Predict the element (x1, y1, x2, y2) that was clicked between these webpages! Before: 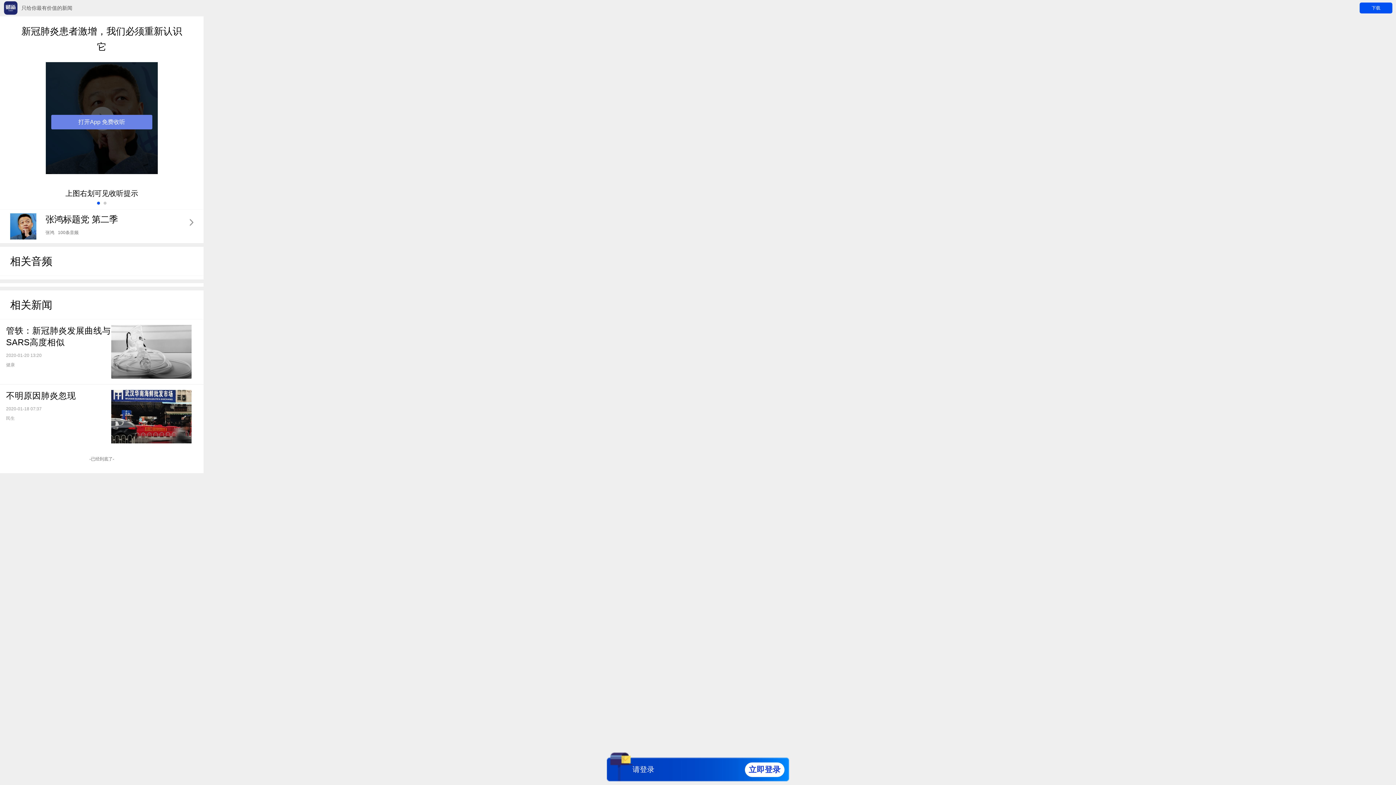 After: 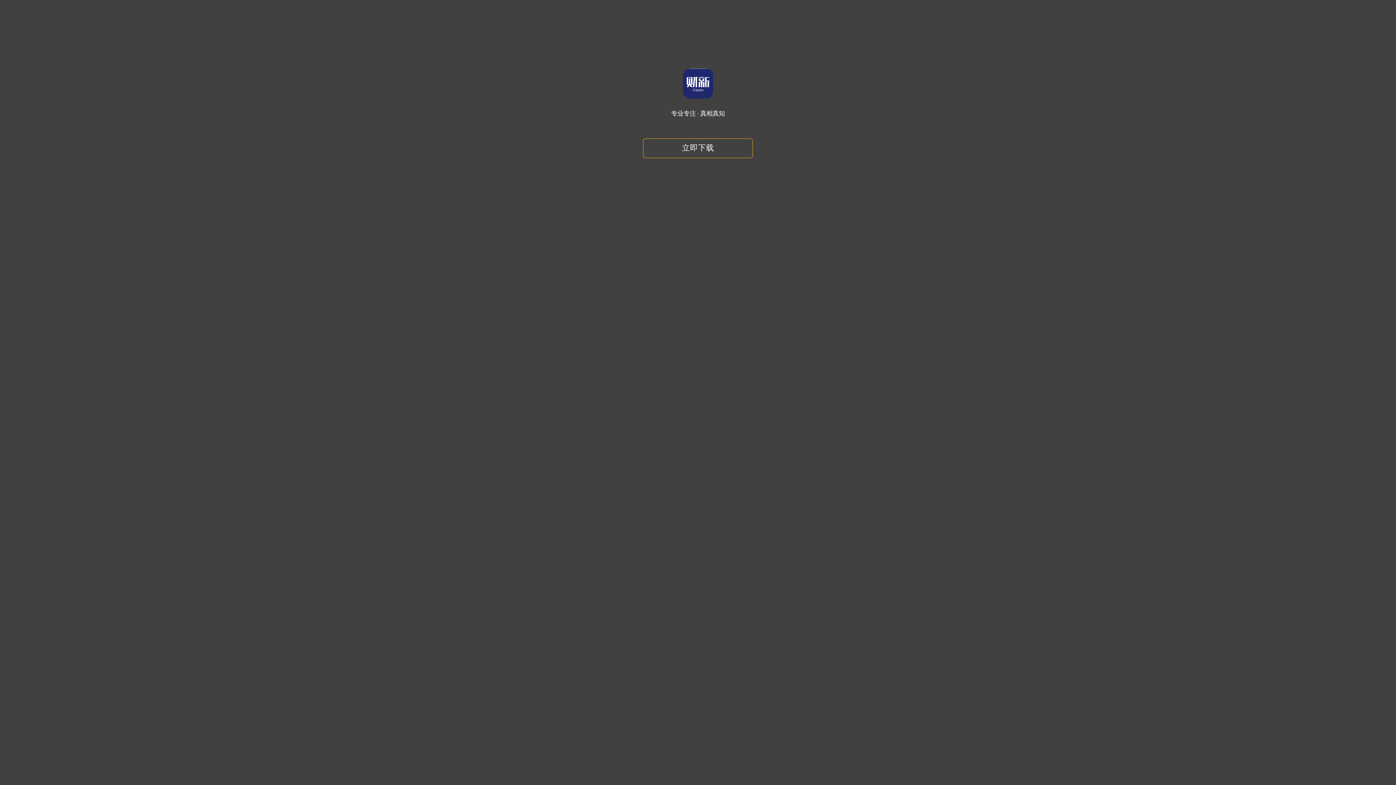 Action: label: 打开App 免费收听 bbox: (51, 114, 152, 129)